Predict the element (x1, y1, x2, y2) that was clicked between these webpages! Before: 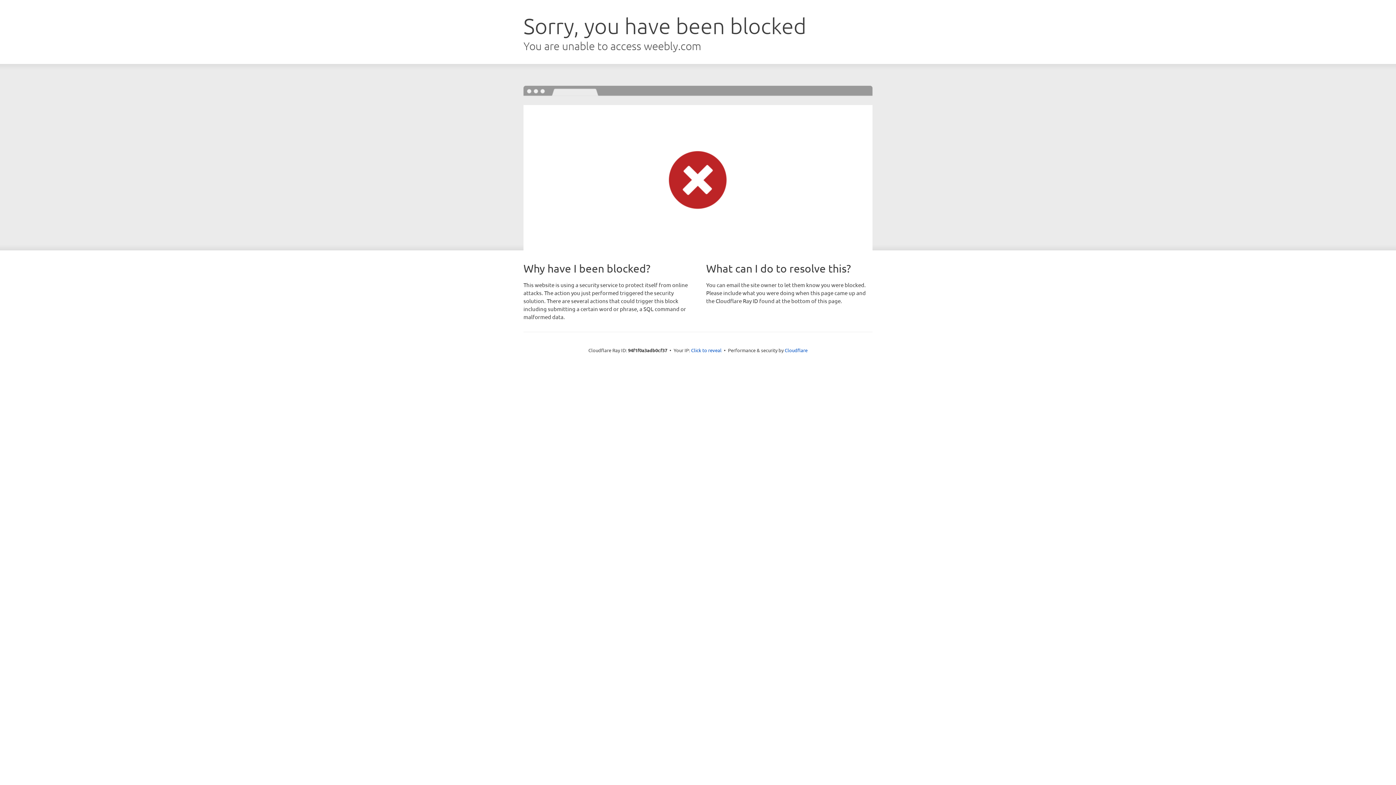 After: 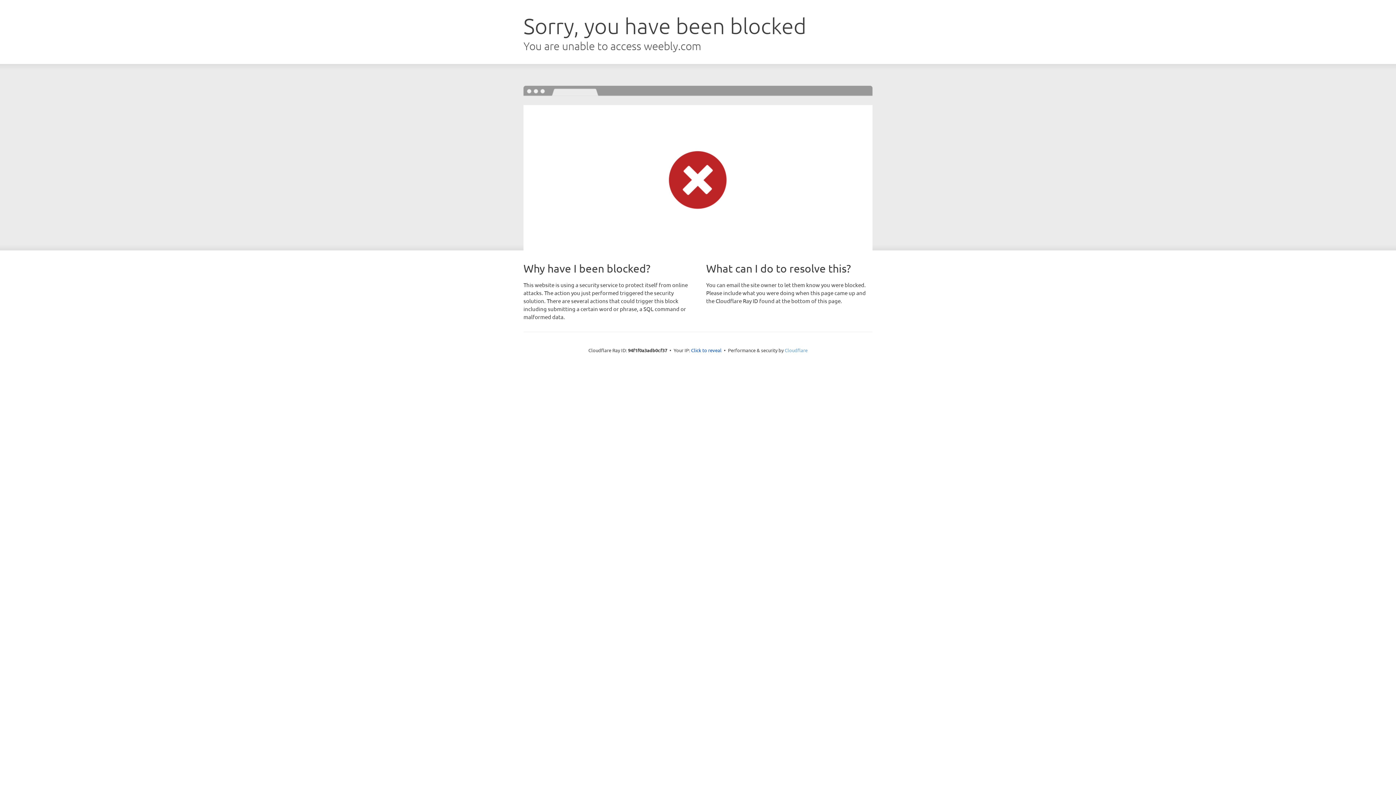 Action: bbox: (784, 347, 807, 353) label: Cloudflare